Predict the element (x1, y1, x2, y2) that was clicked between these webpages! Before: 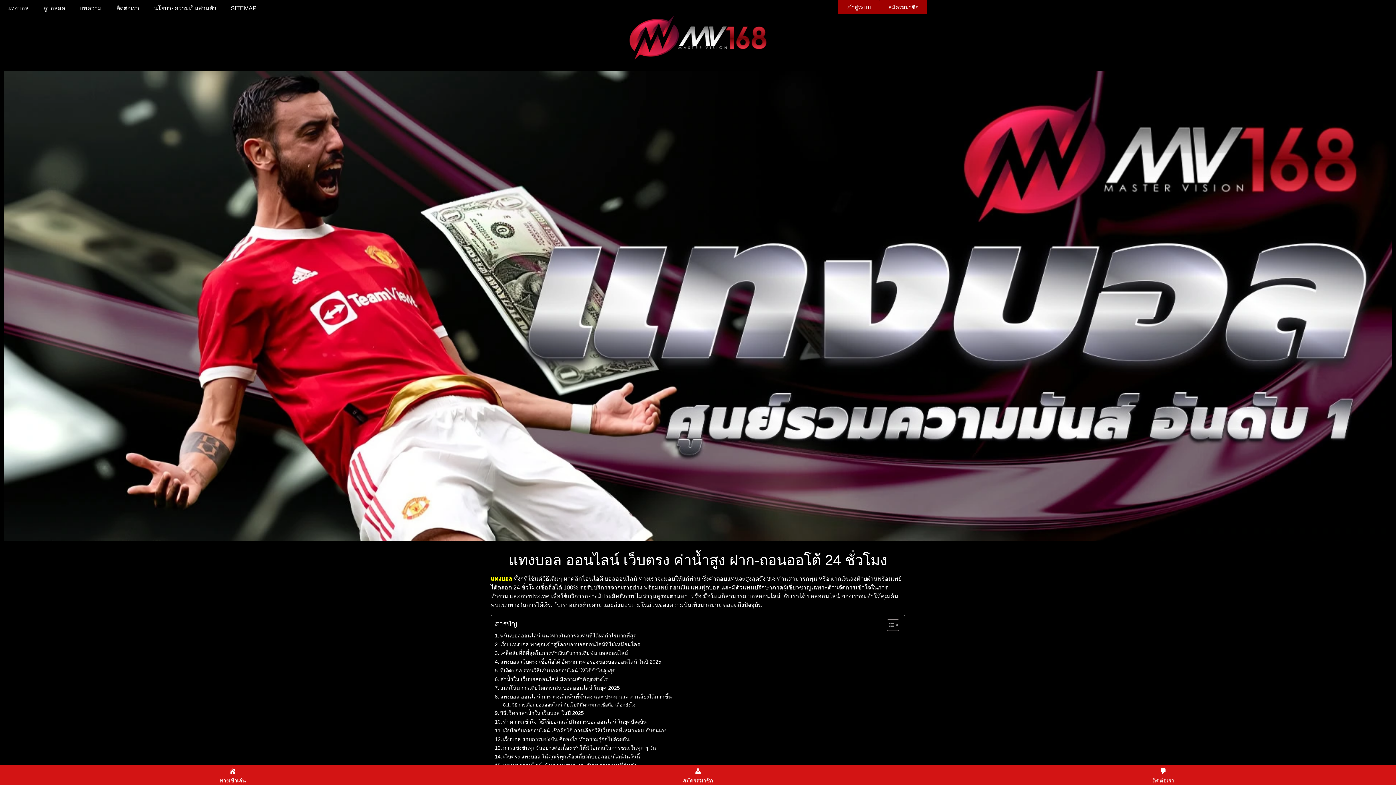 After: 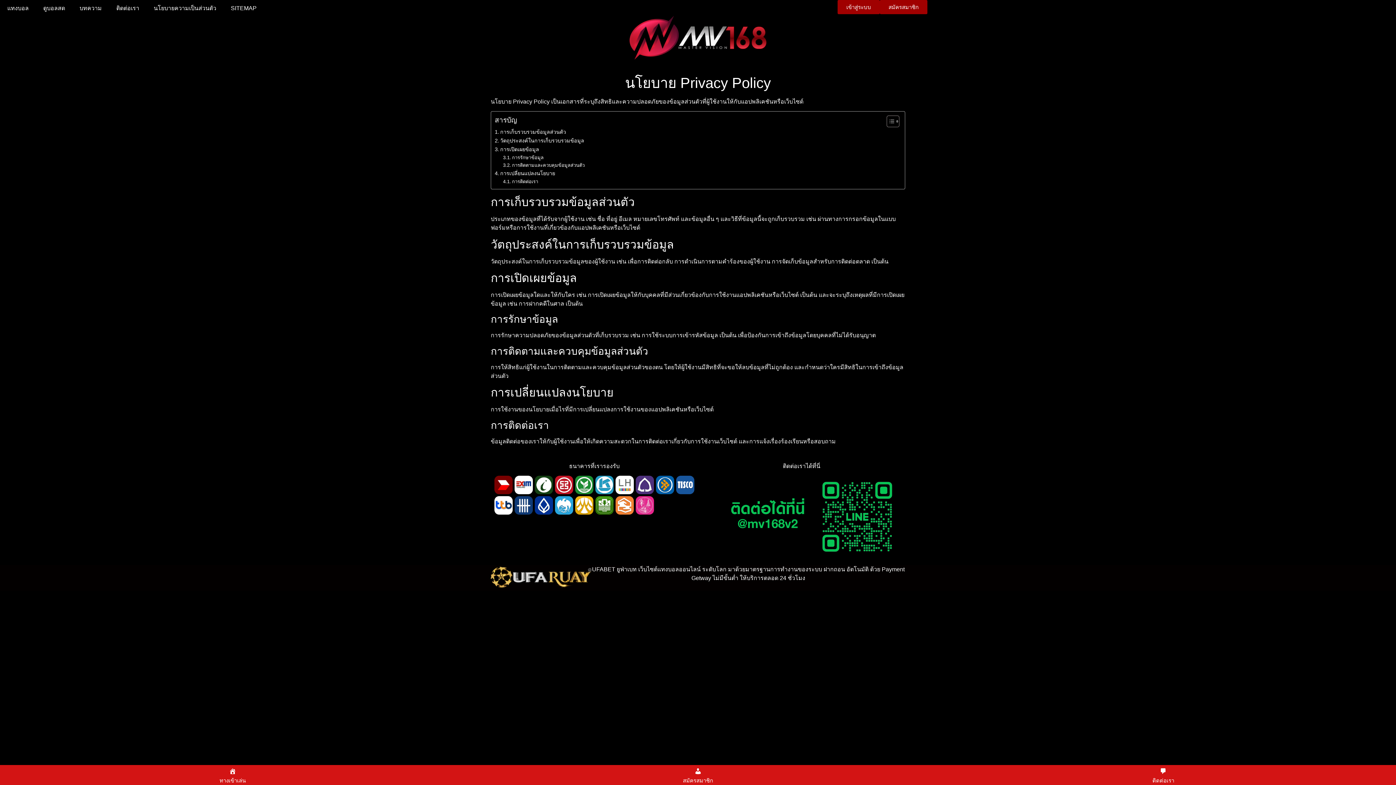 Action: bbox: (146, 0, 223, 16) label: นโยบายความเป็นส่วนตัว